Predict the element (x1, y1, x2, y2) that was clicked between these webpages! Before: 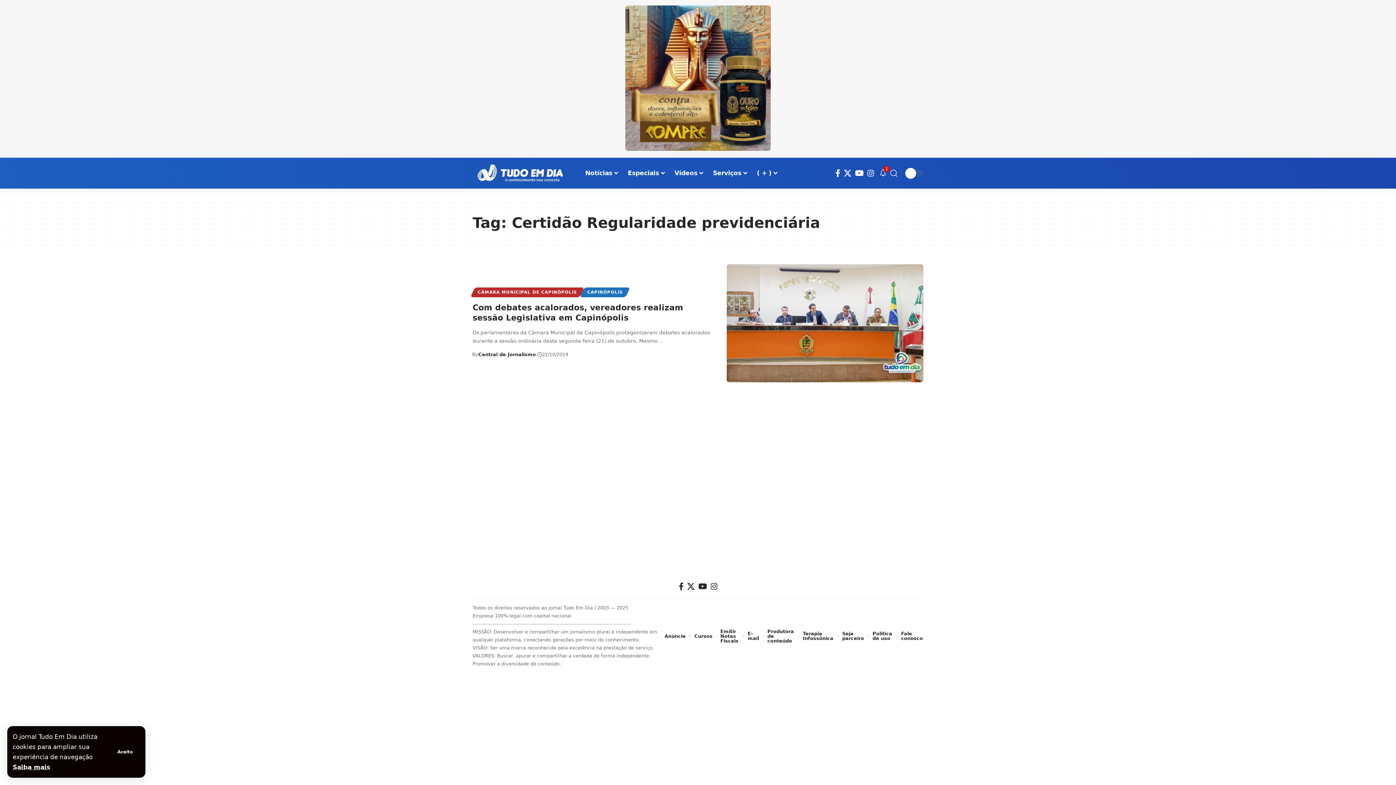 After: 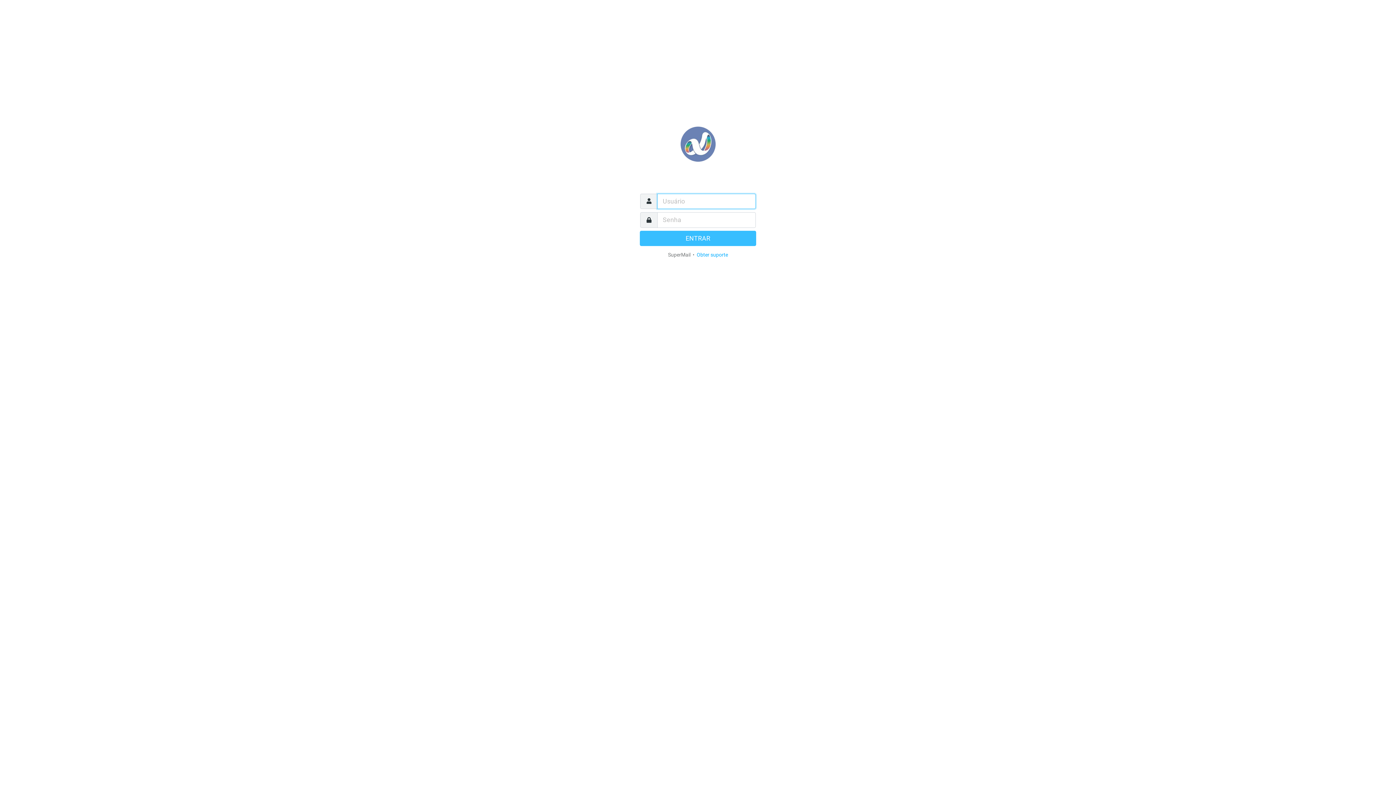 Action: label: E-mail bbox: (747, 629, 759, 642)